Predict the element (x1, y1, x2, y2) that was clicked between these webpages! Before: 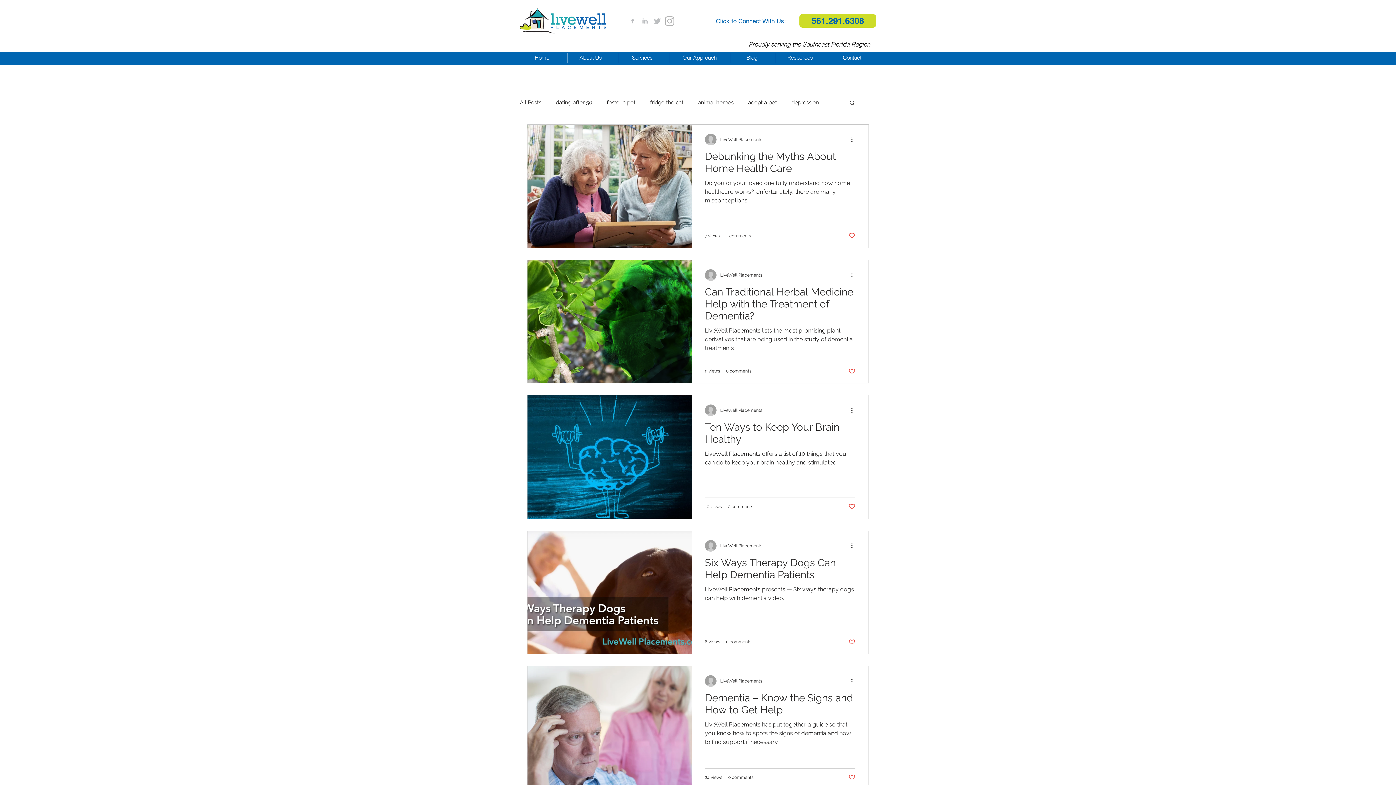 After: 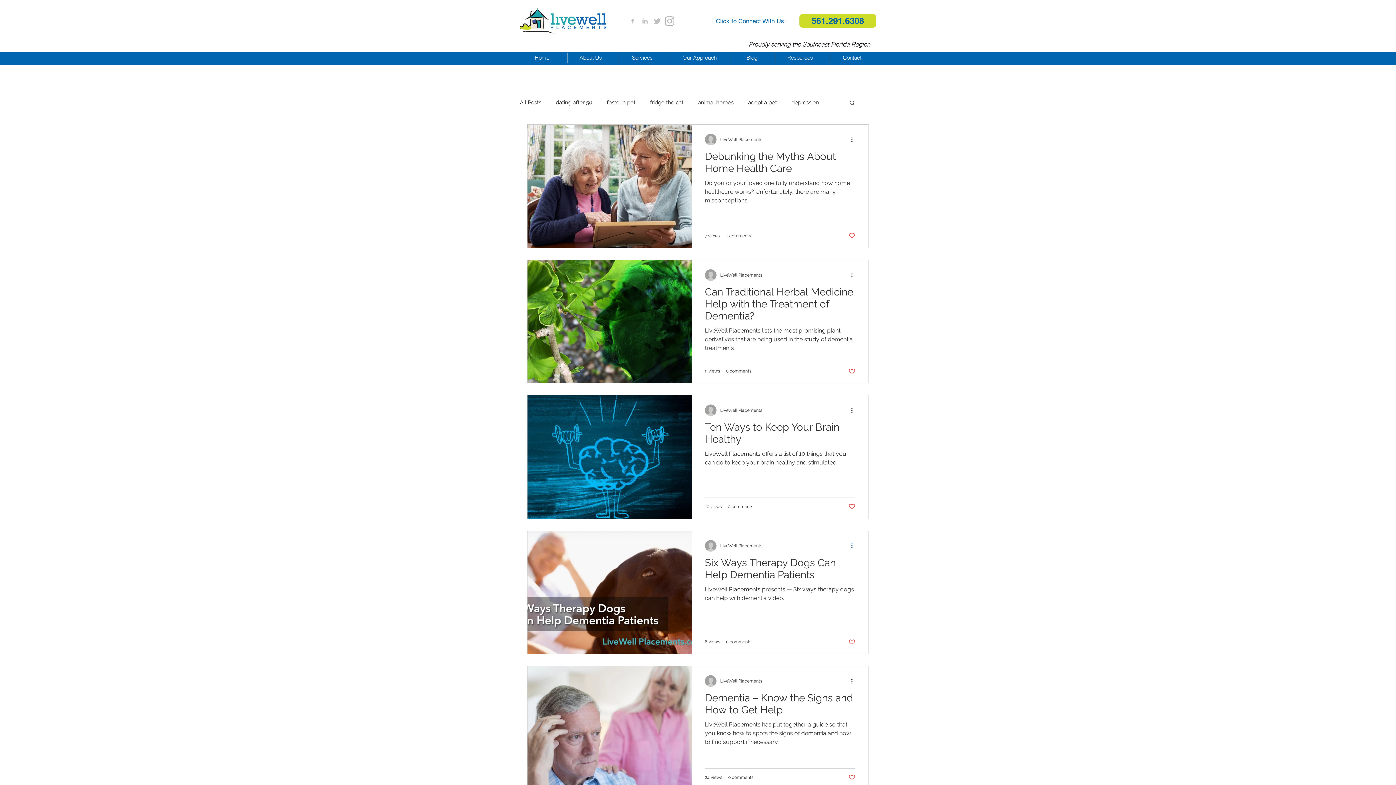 Action: bbox: (850, 541, 858, 550) label: More actions